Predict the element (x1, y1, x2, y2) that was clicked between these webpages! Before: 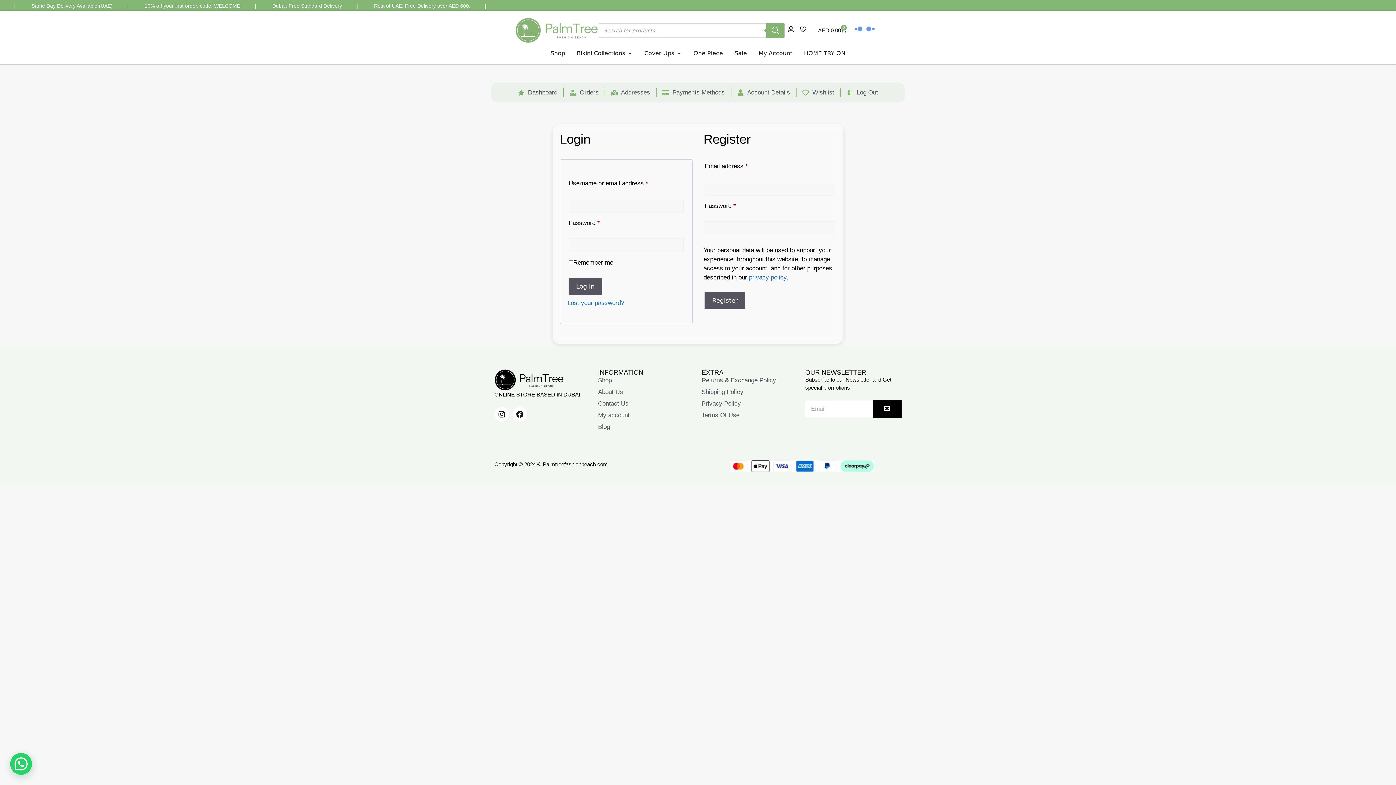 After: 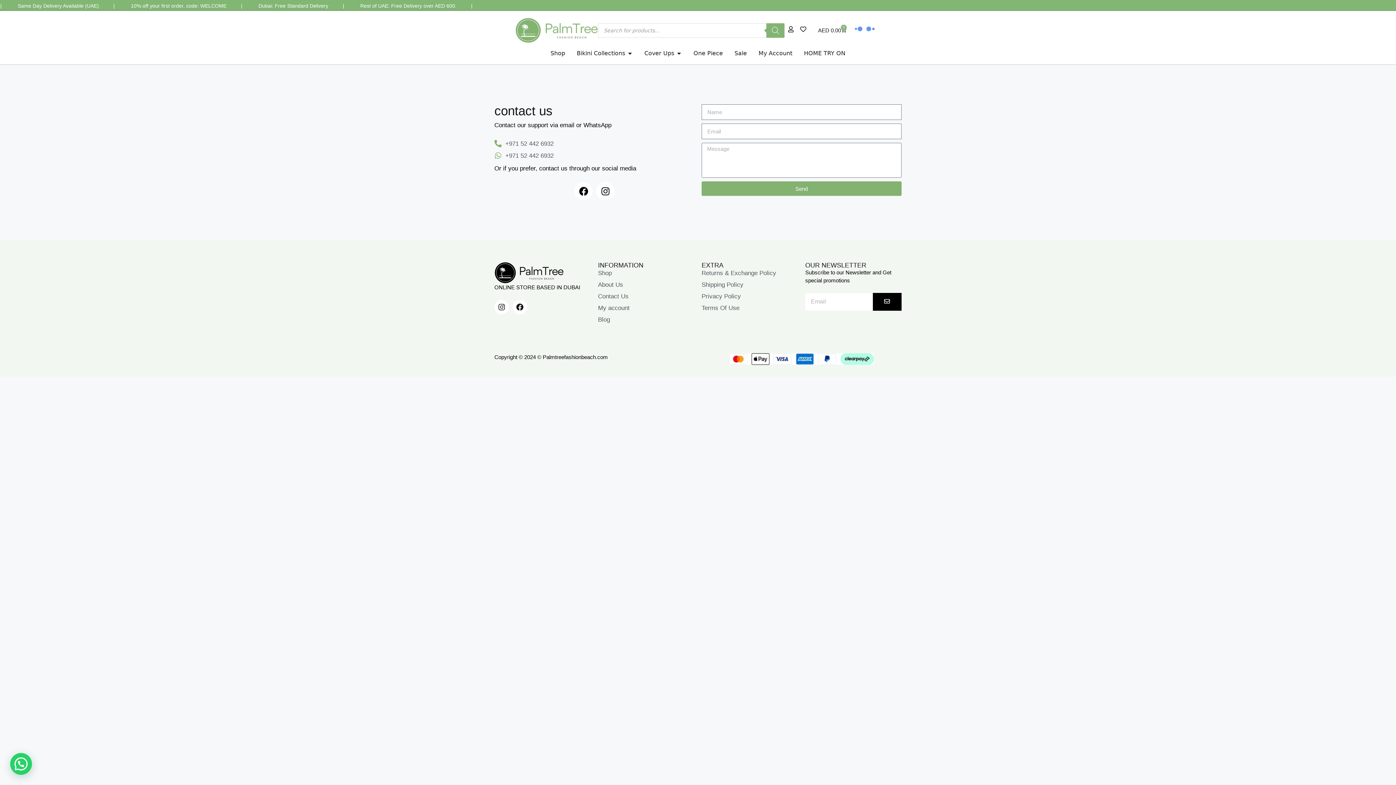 Action: bbox: (598, 399, 694, 408) label: Contact Us